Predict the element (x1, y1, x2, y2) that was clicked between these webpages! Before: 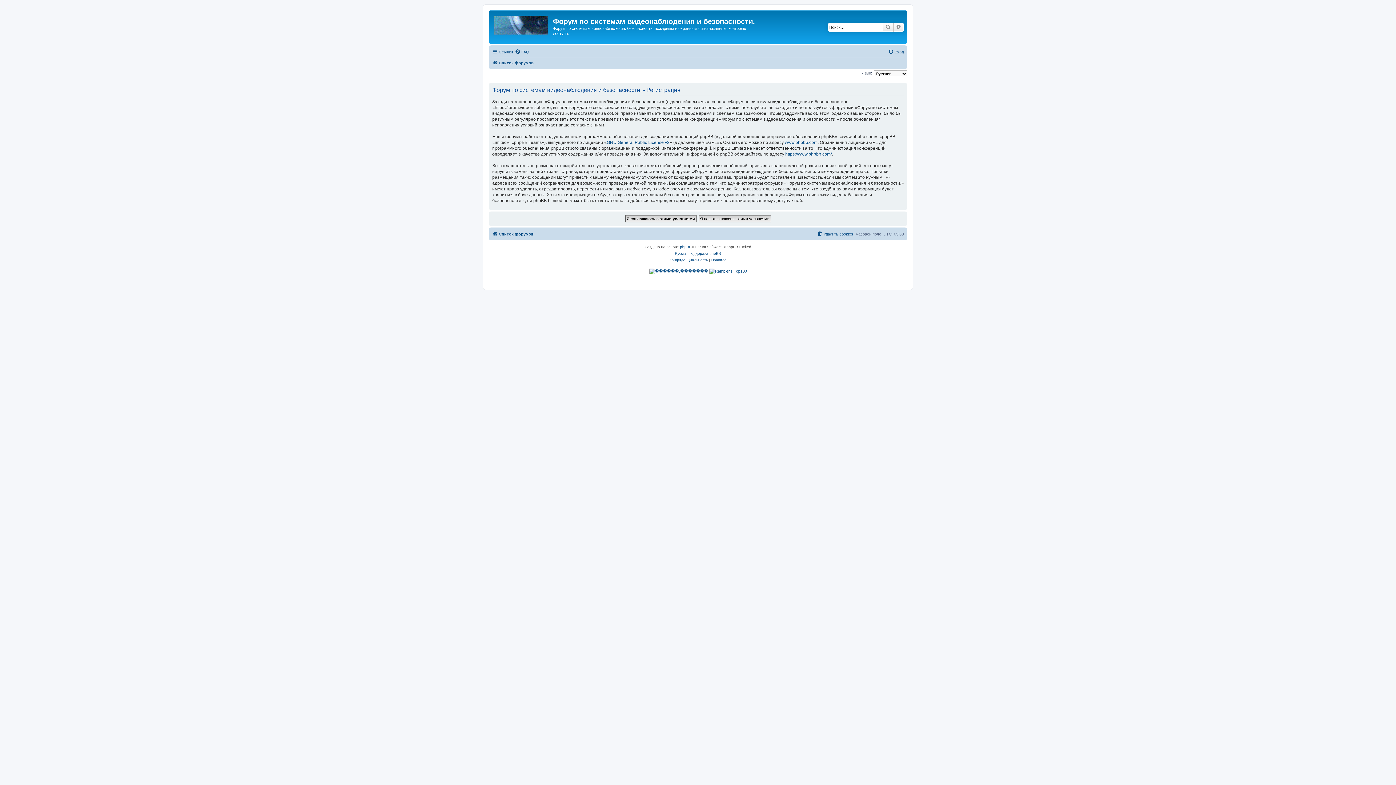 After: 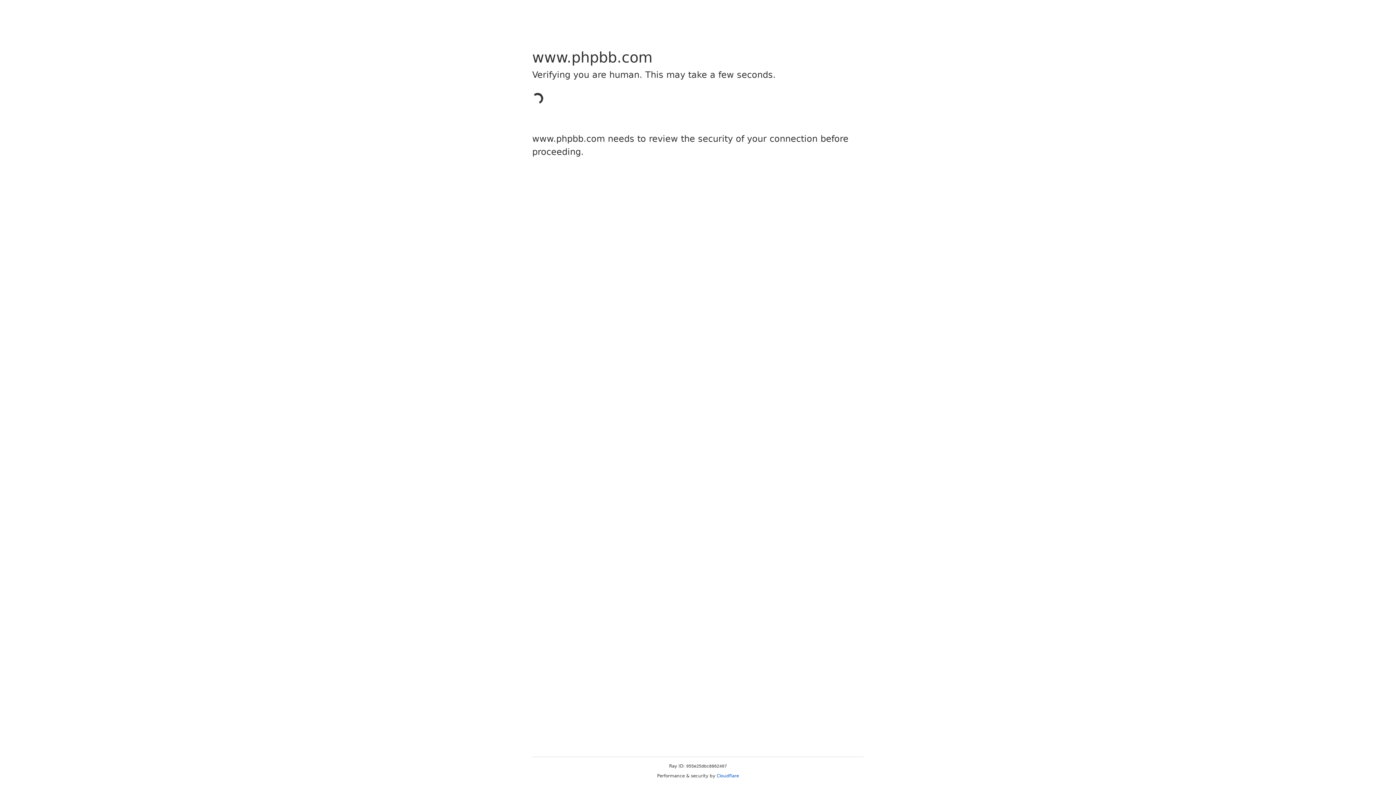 Action: bbox: (785, 151, 832, 157) label: https://www.phpbb.com/